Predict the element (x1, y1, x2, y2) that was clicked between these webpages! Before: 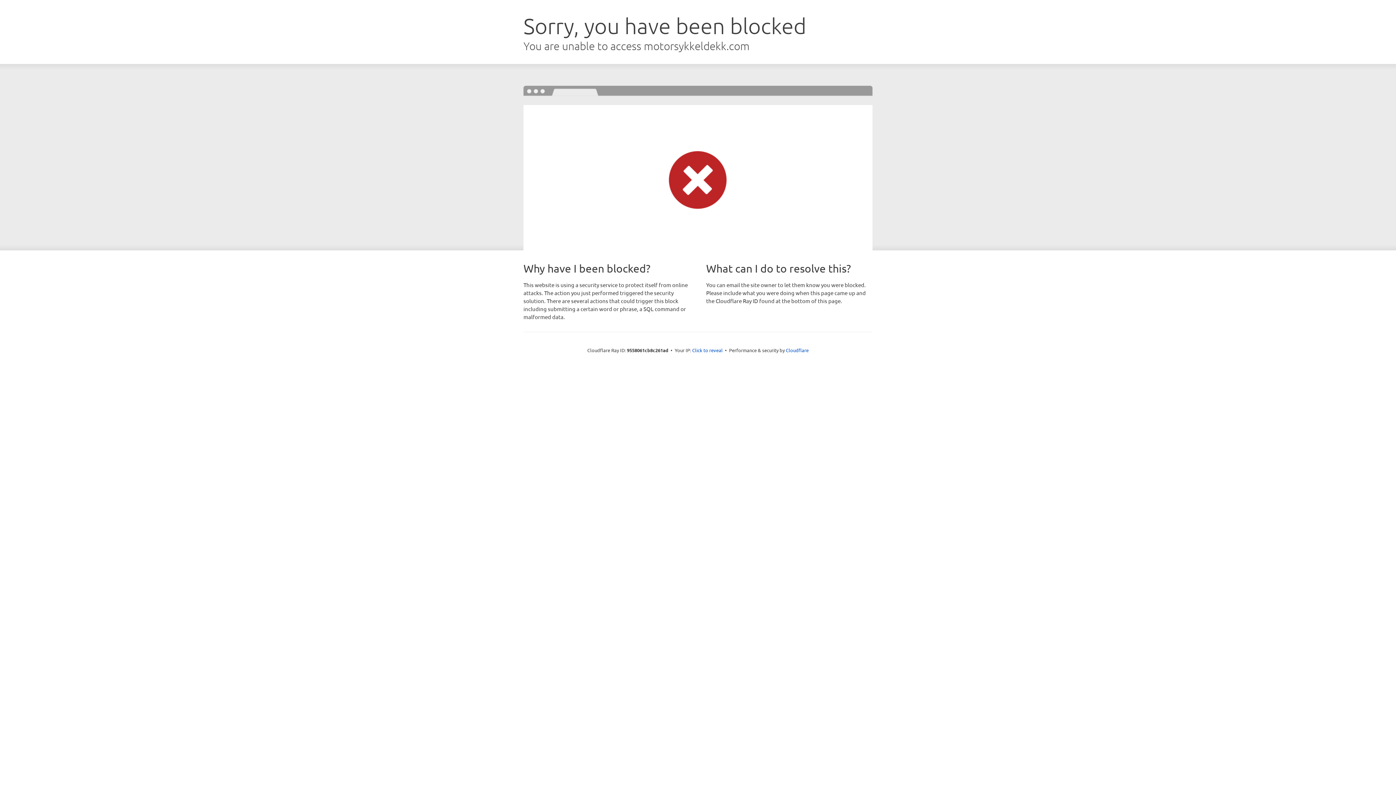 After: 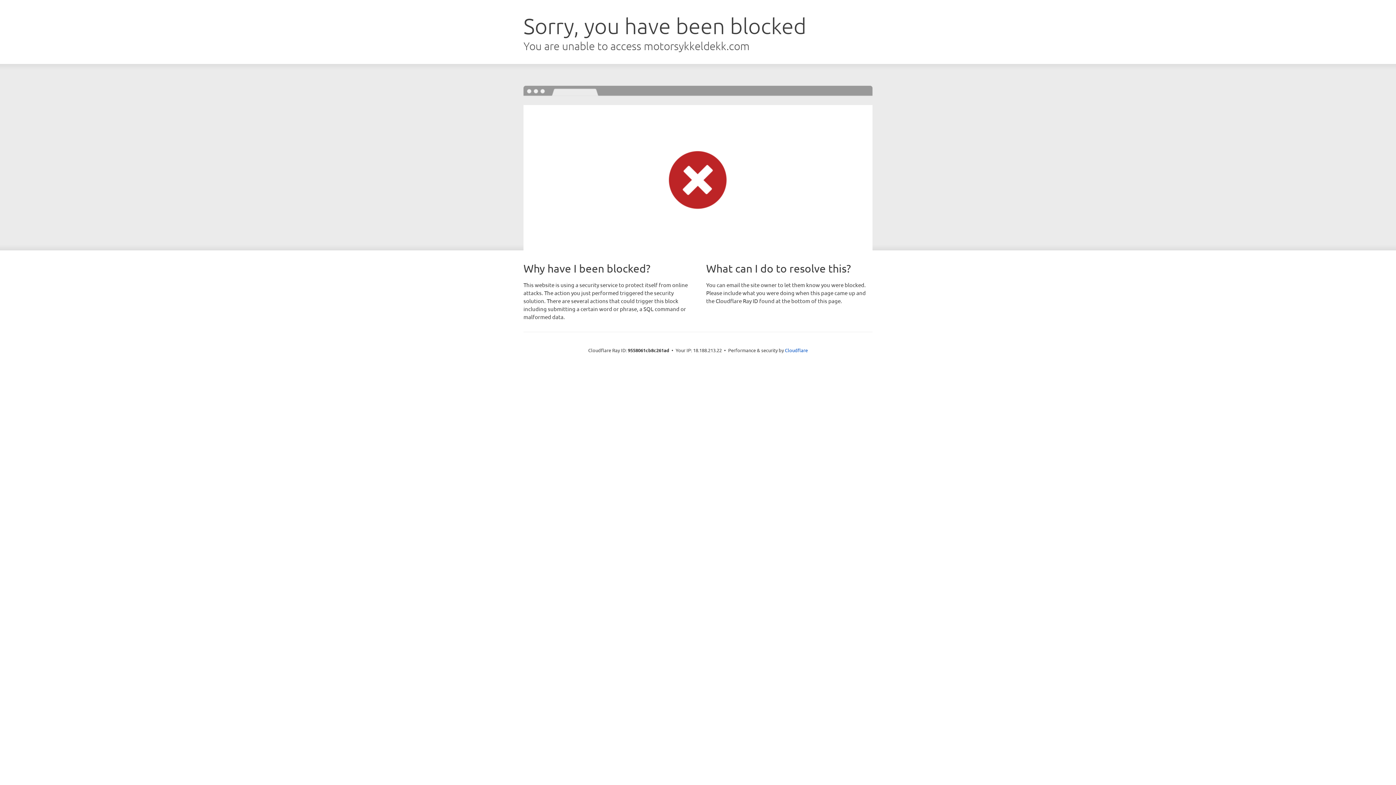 Action: label: Click to reveal bbox: (692, 346, 722, 353)